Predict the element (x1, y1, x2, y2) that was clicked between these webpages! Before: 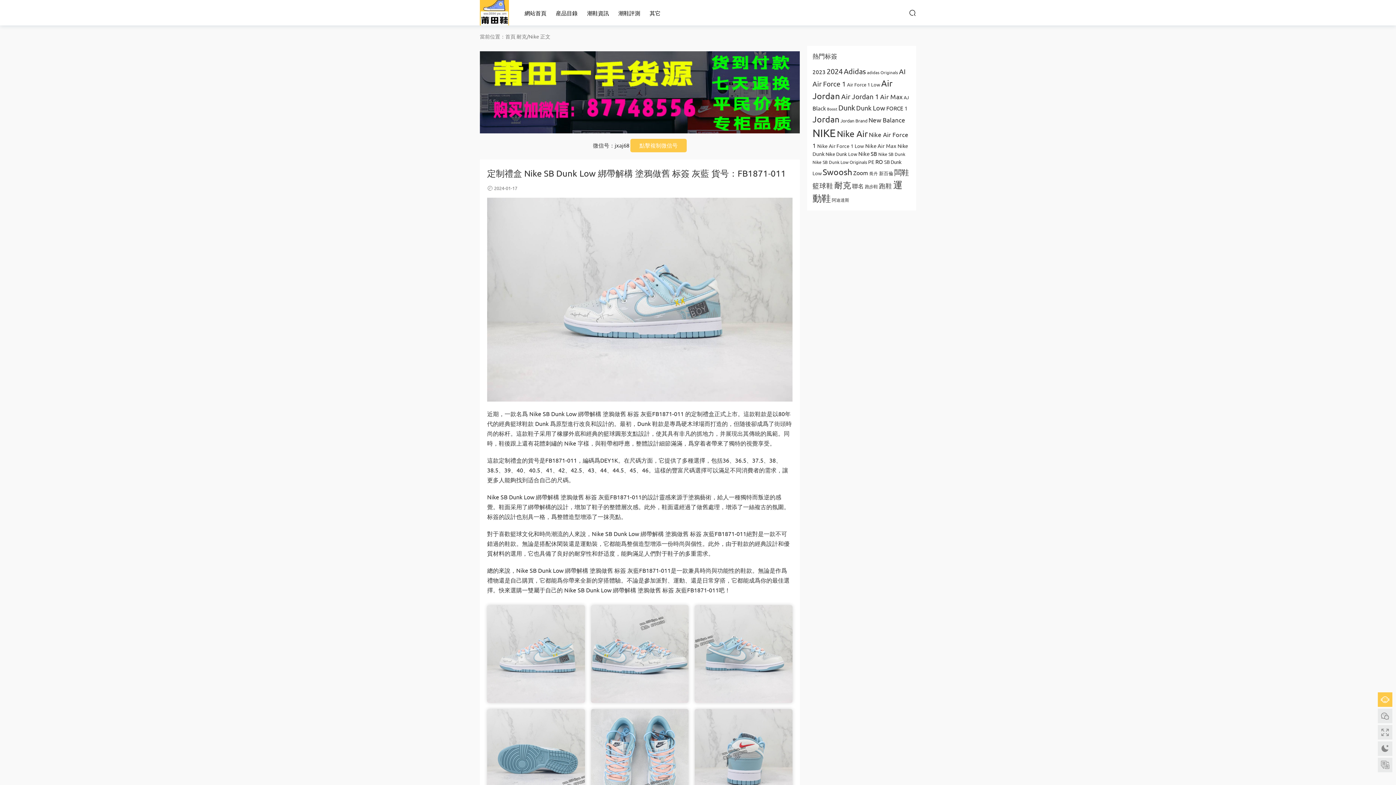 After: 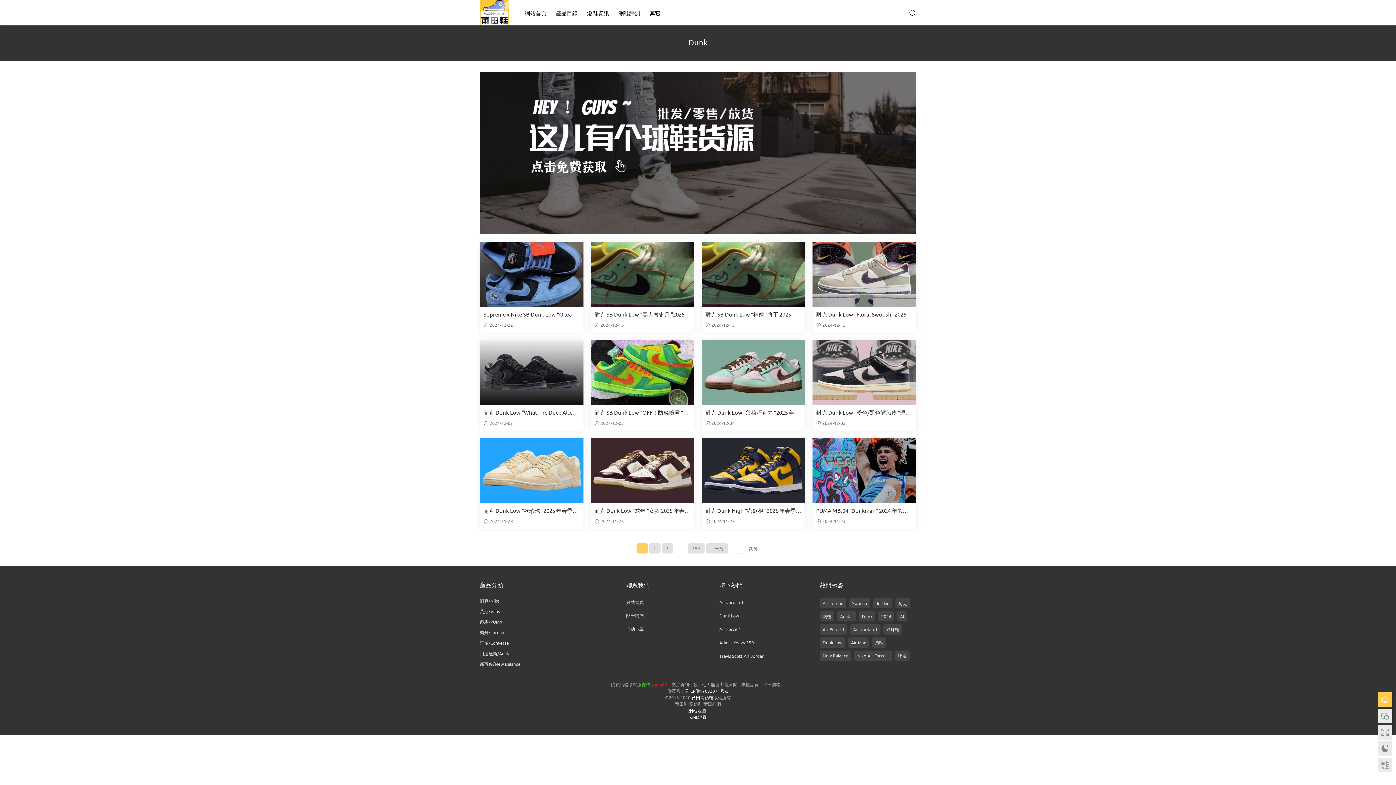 Action: bbox: (838, 102, 855, 112) label: Dunk (1,907 项)